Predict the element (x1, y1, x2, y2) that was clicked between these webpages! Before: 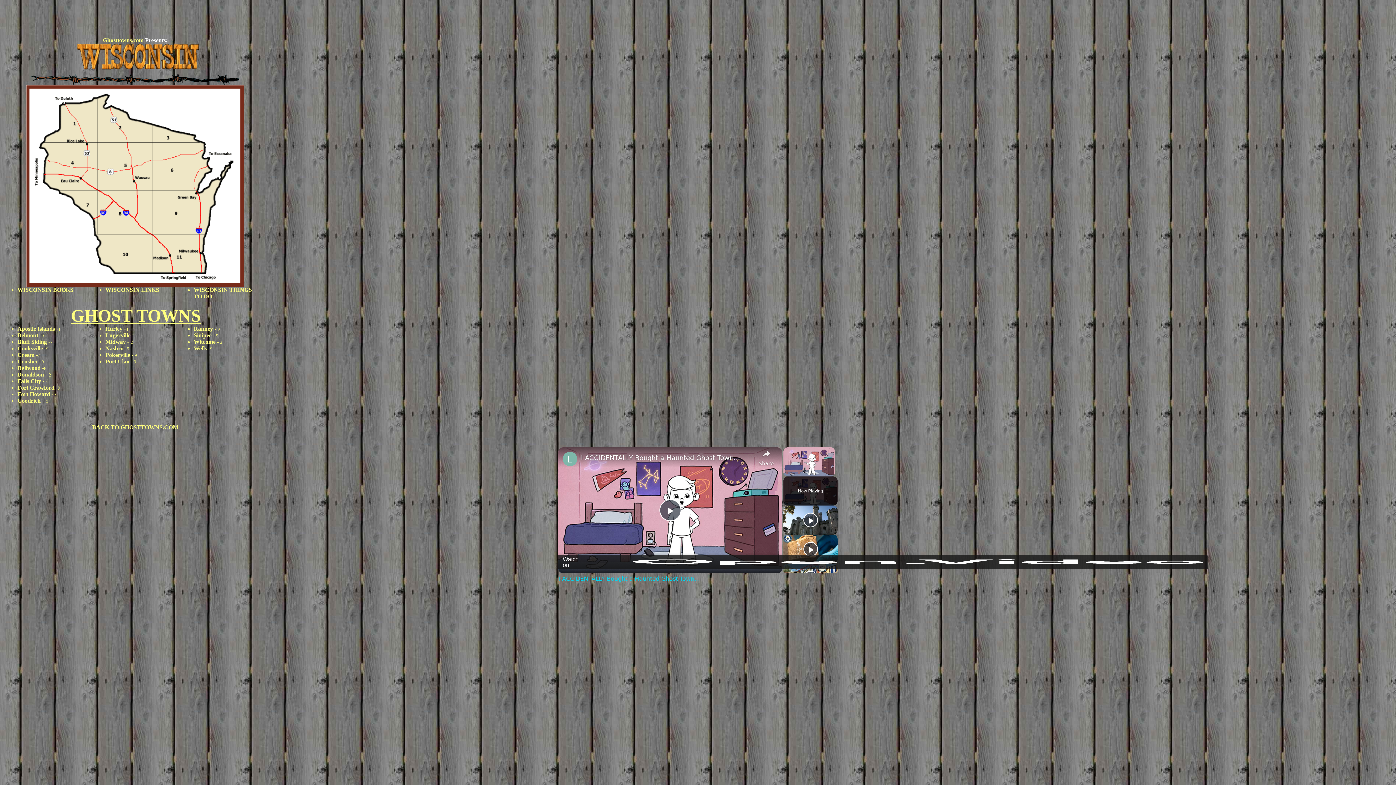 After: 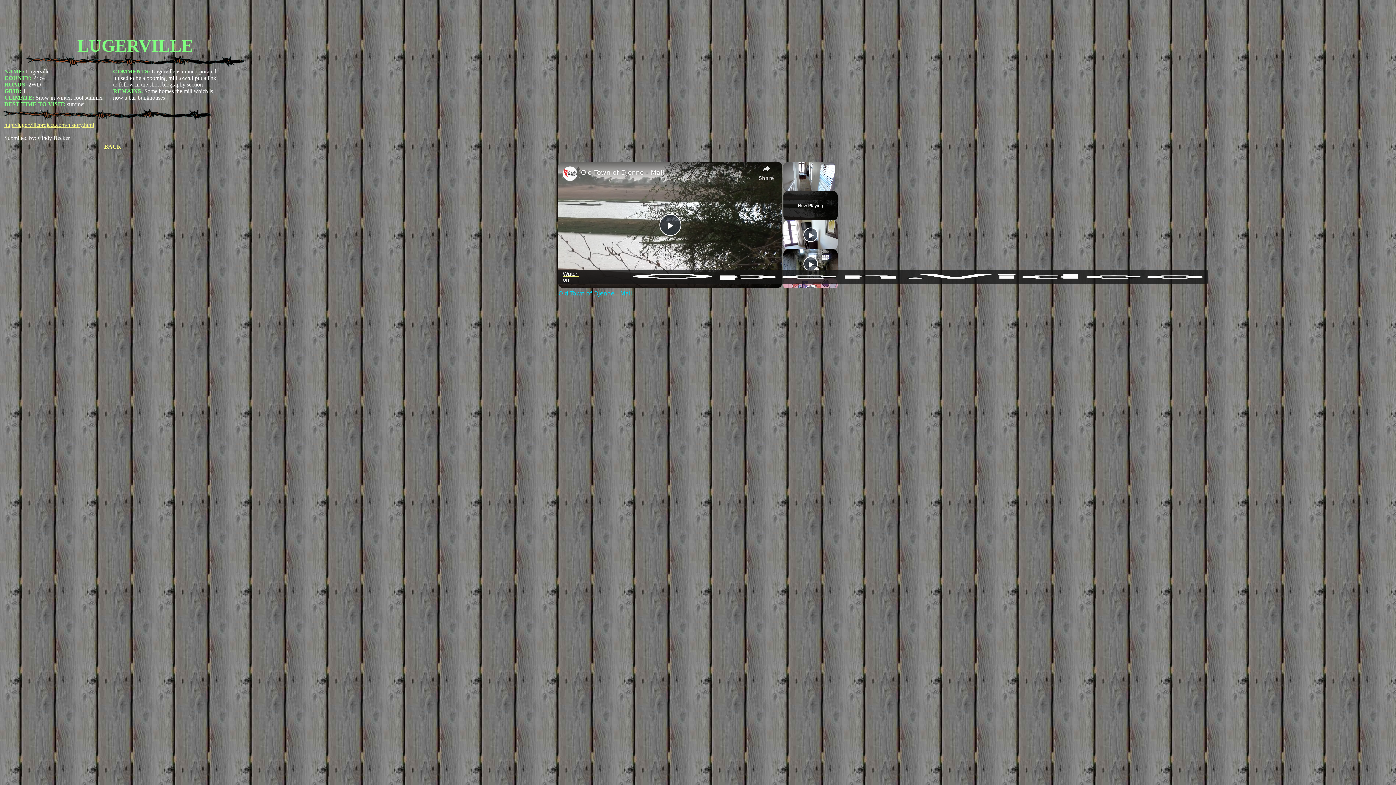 Action: bbox: (105, 332, 130, 338) label: Lugerville